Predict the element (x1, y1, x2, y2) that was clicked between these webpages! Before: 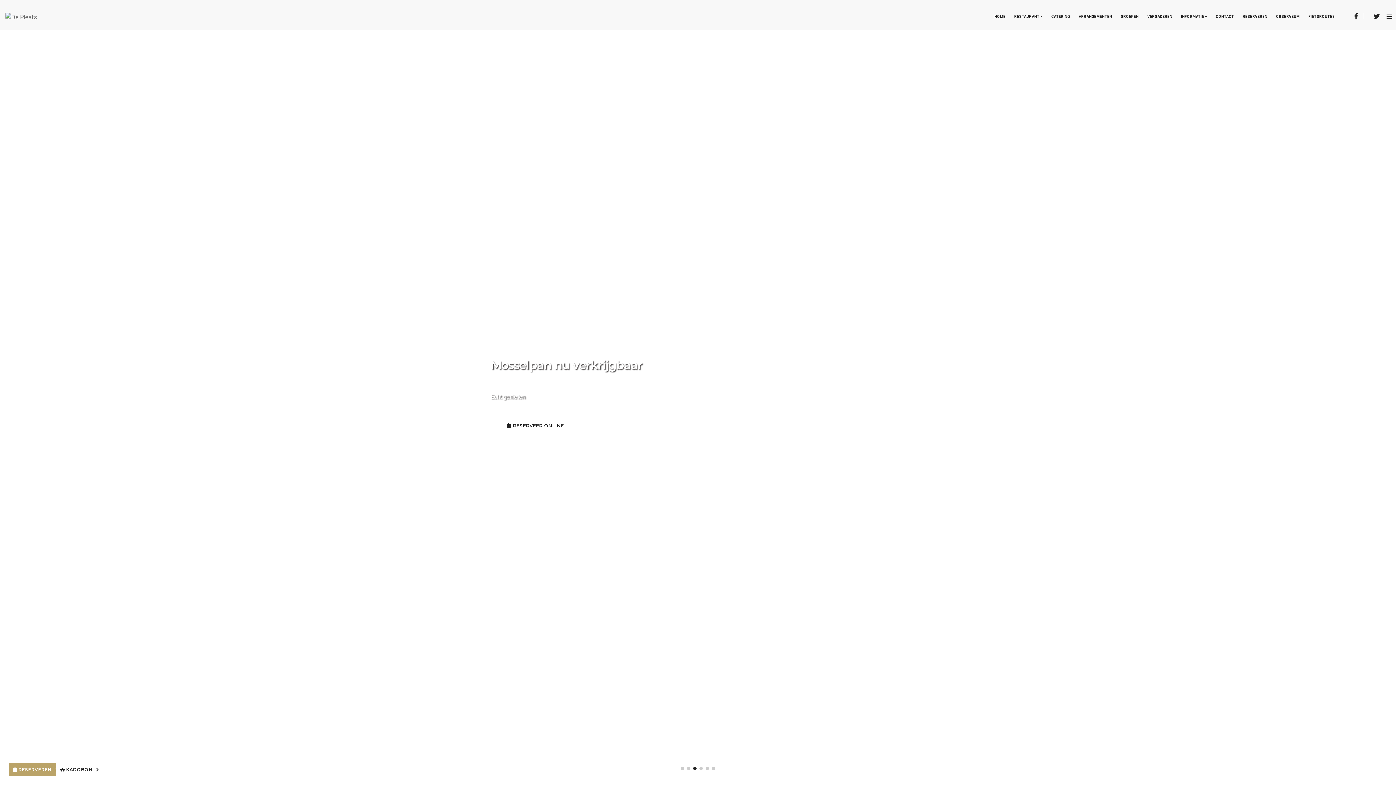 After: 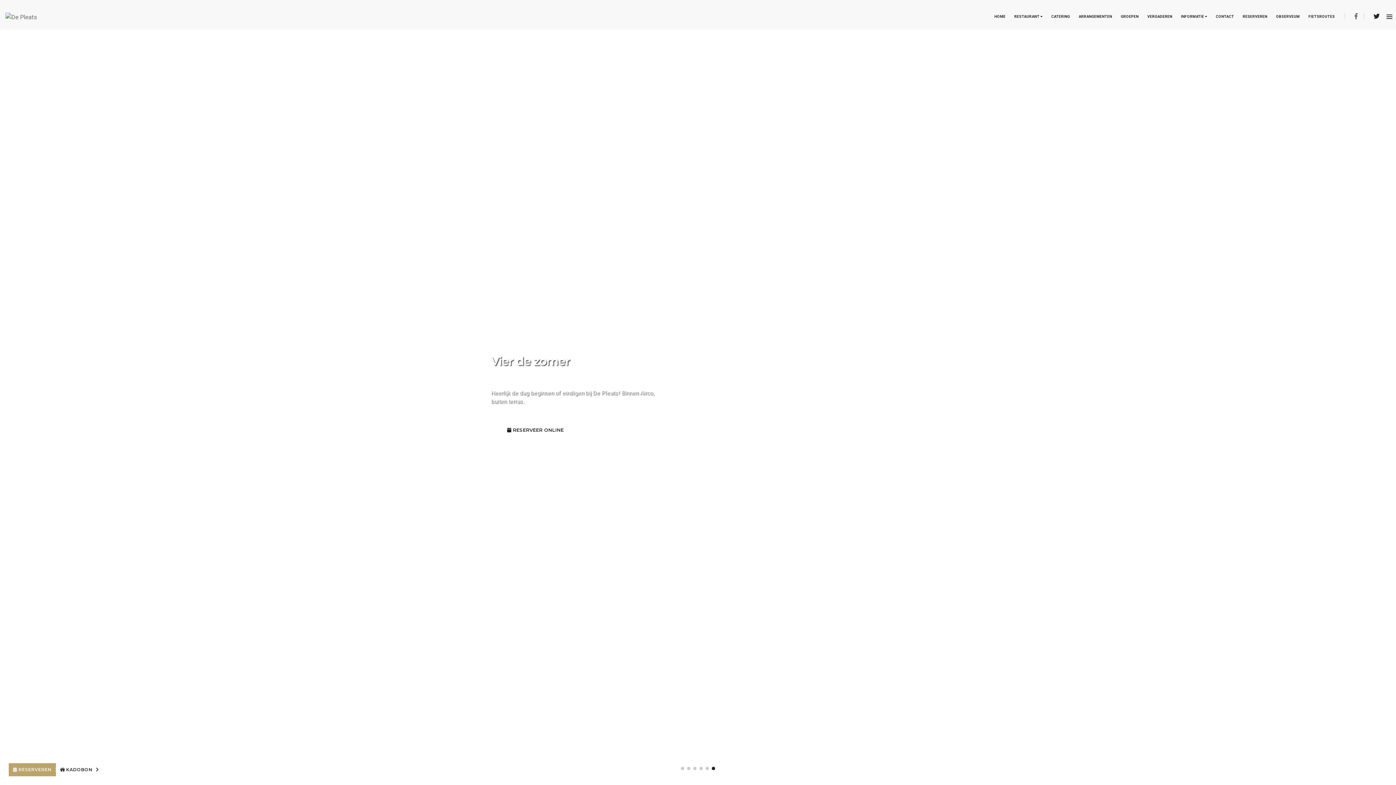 Action: bbox: (1350, 12, 1358, 20)